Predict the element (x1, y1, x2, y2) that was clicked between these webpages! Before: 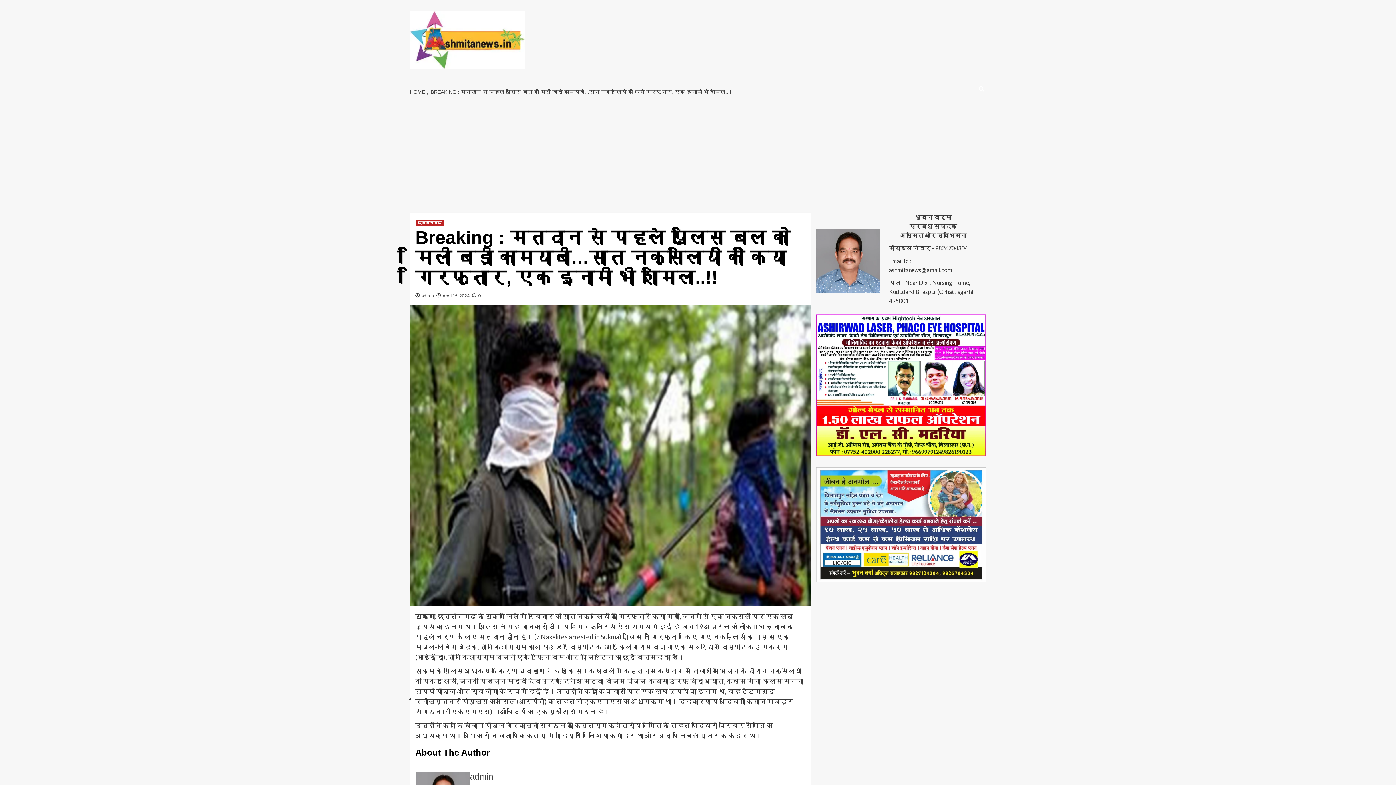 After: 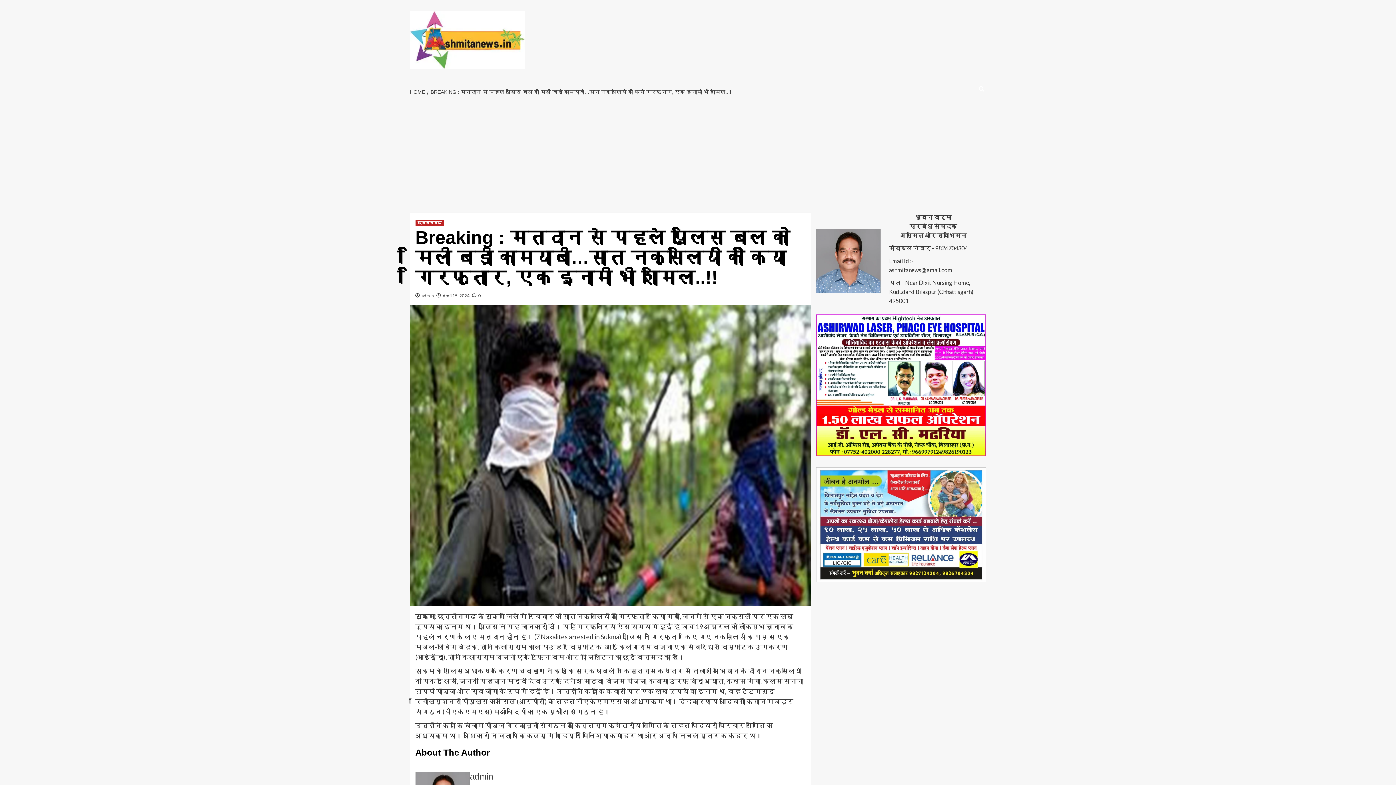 Action: label:  0 bbox: (472, 293, 480, 298)